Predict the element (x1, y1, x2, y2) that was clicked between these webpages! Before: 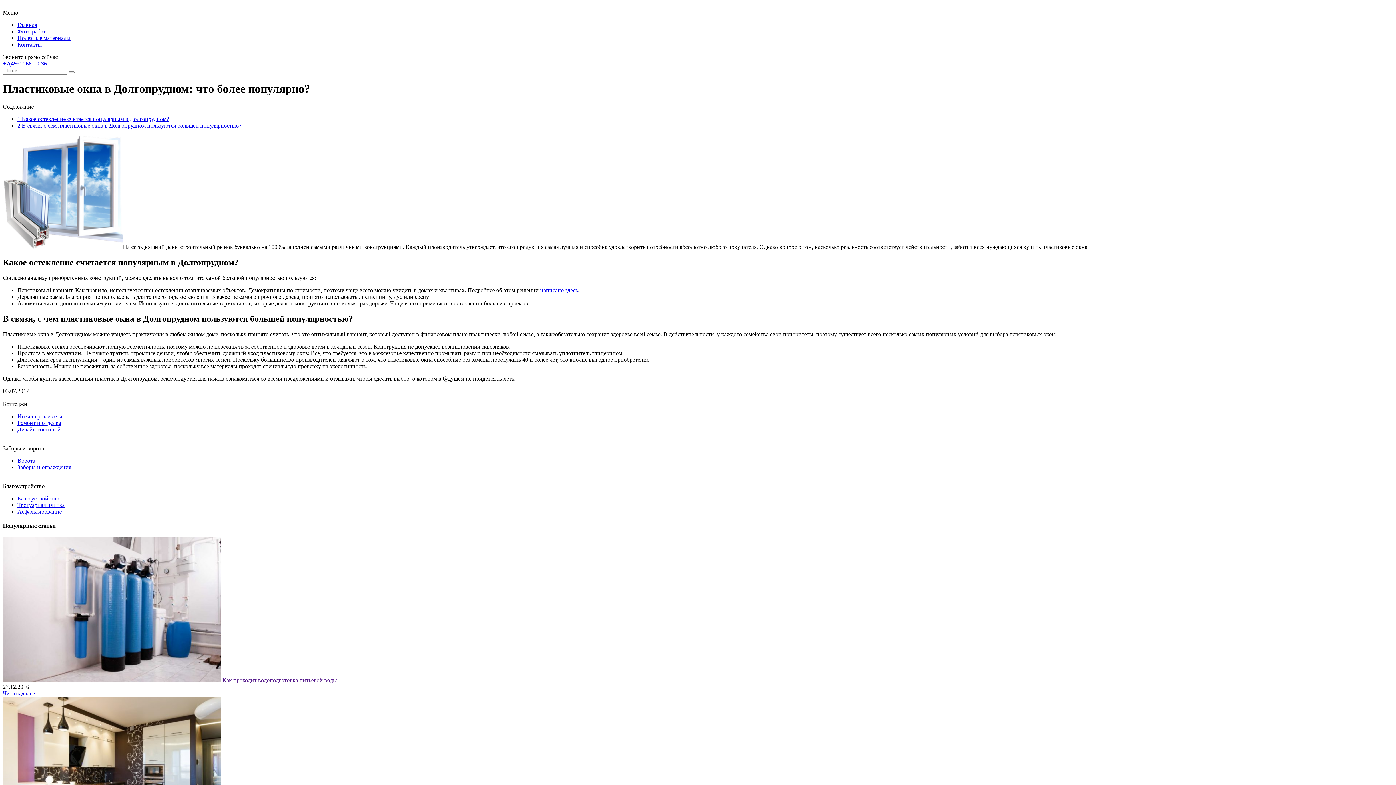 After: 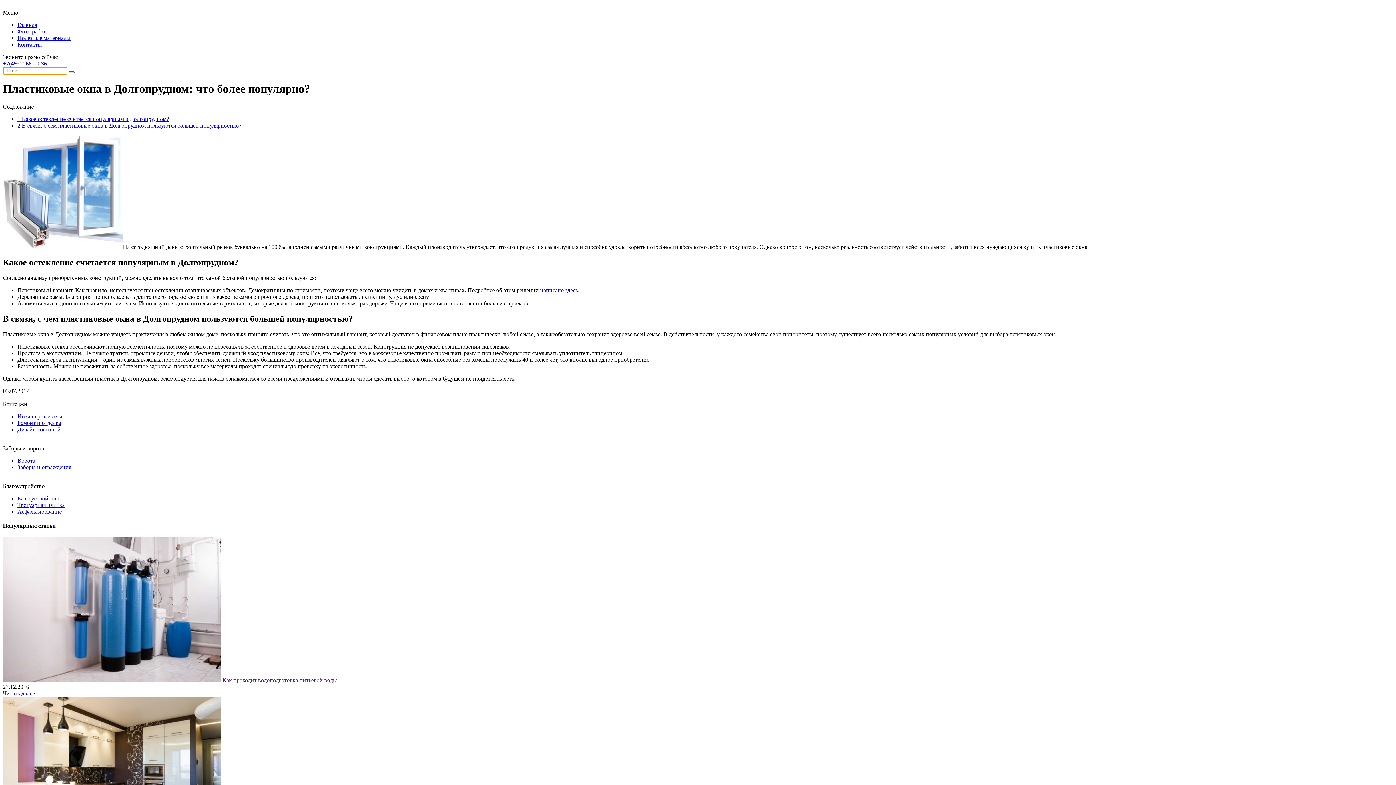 Action: bbox: (68, 71, 74, 73)